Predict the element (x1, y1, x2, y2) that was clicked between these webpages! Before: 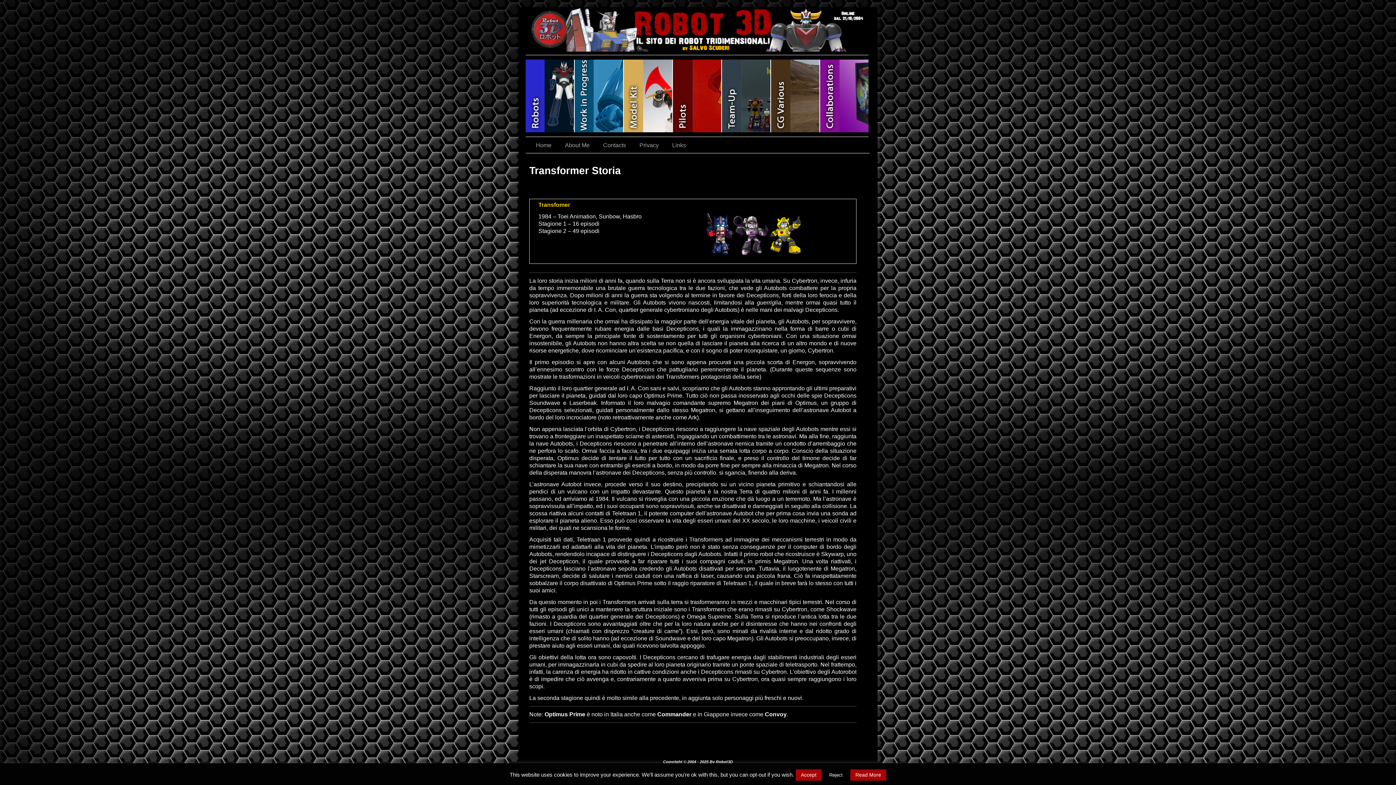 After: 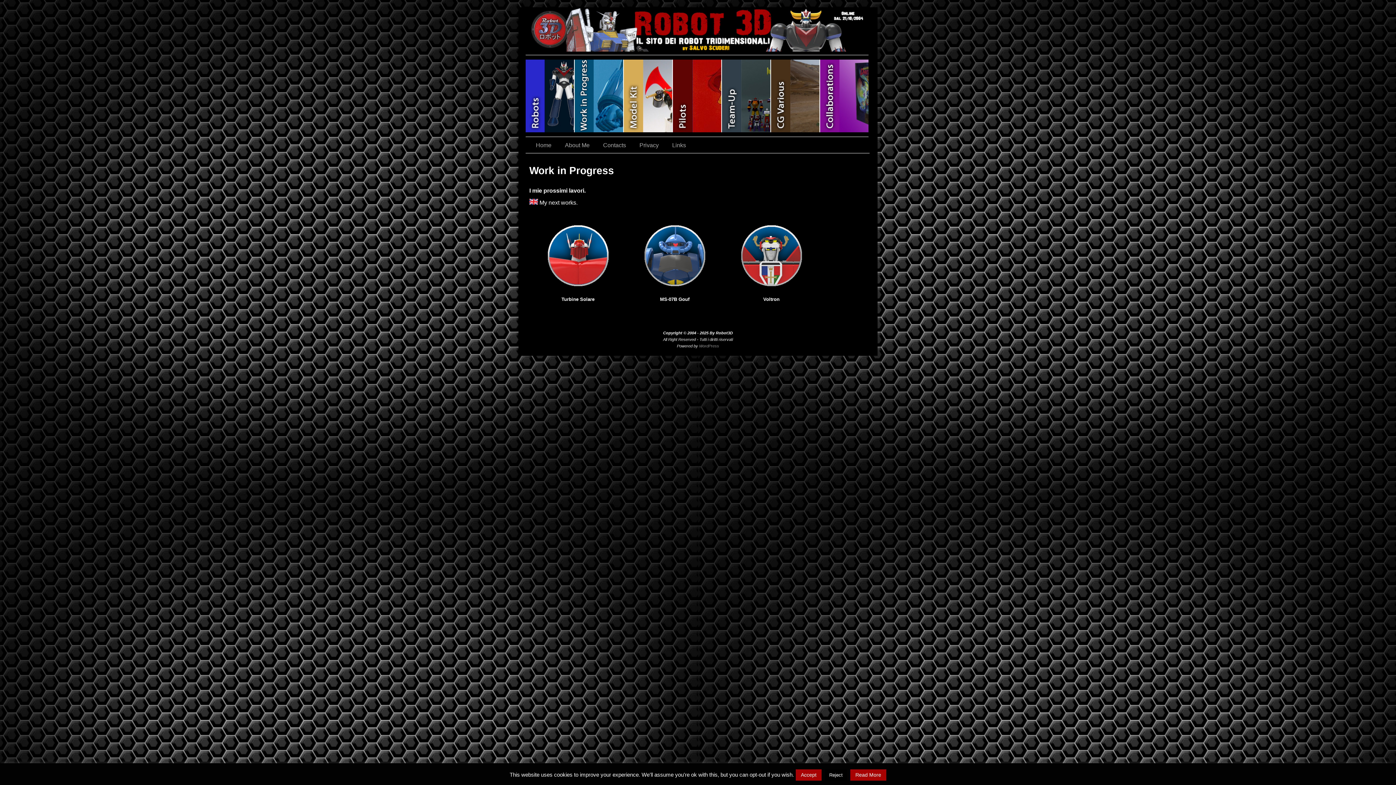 Action: label: Work in Progress bbox: (574, 59, 624, 132)